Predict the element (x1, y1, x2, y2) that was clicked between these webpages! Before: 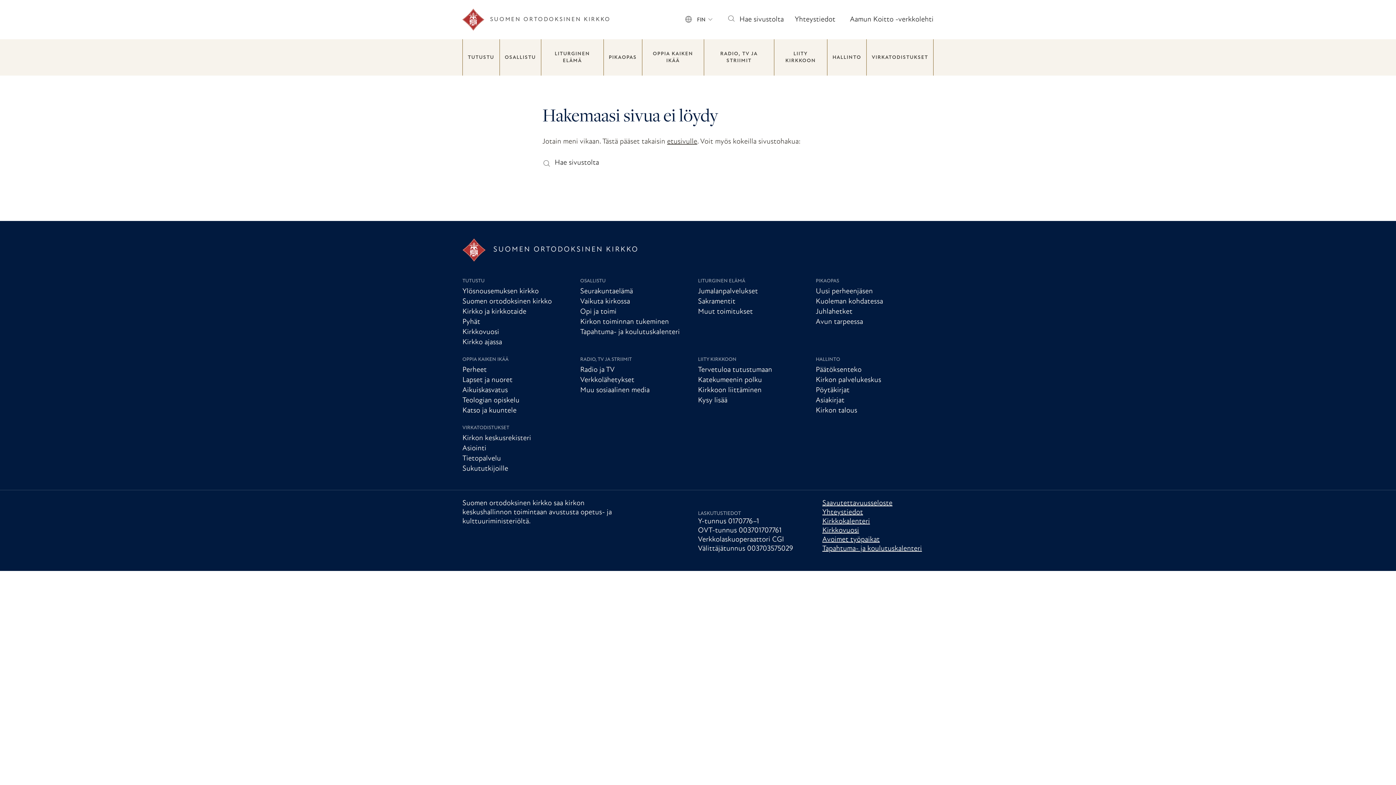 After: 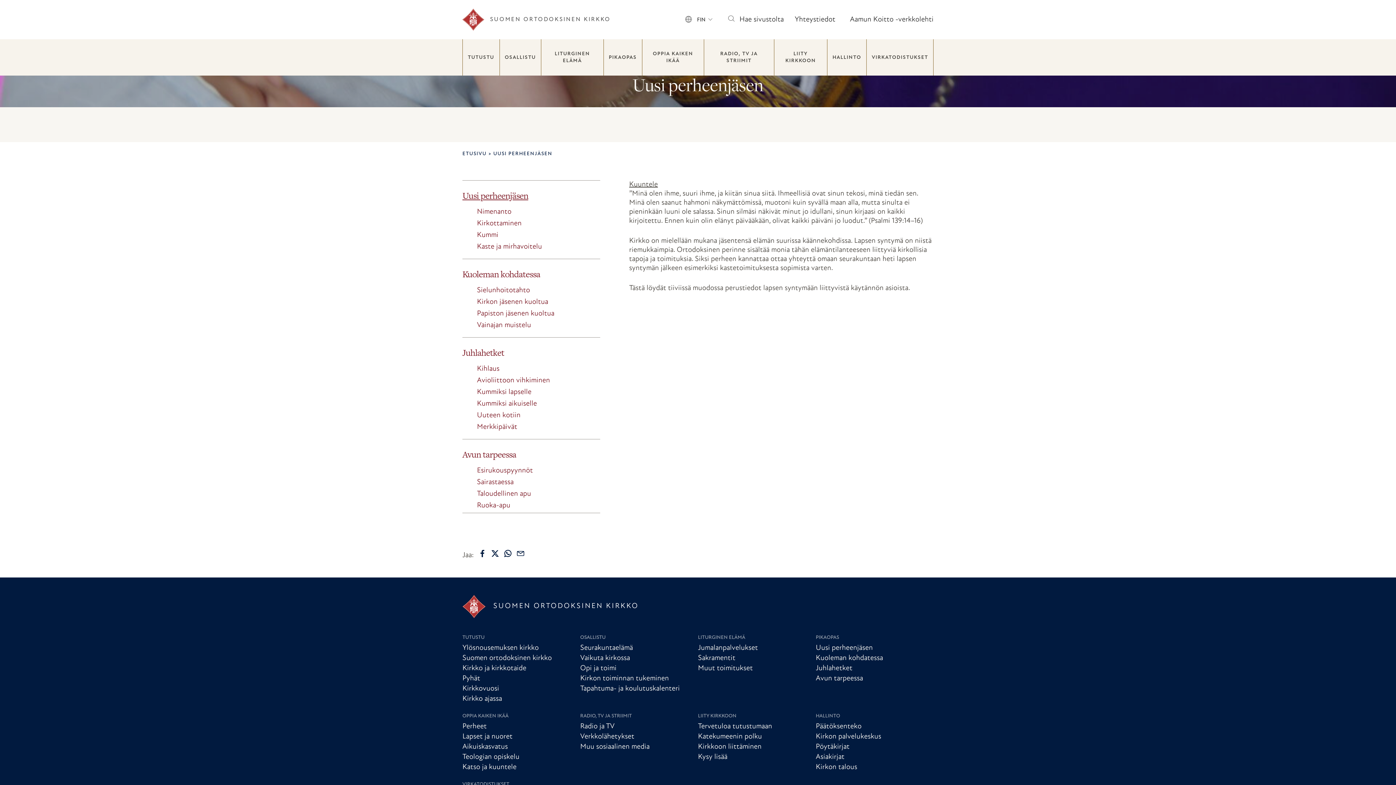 Action: bbox: (815, 287, 873, 295) label: Uusi perheenjäsen